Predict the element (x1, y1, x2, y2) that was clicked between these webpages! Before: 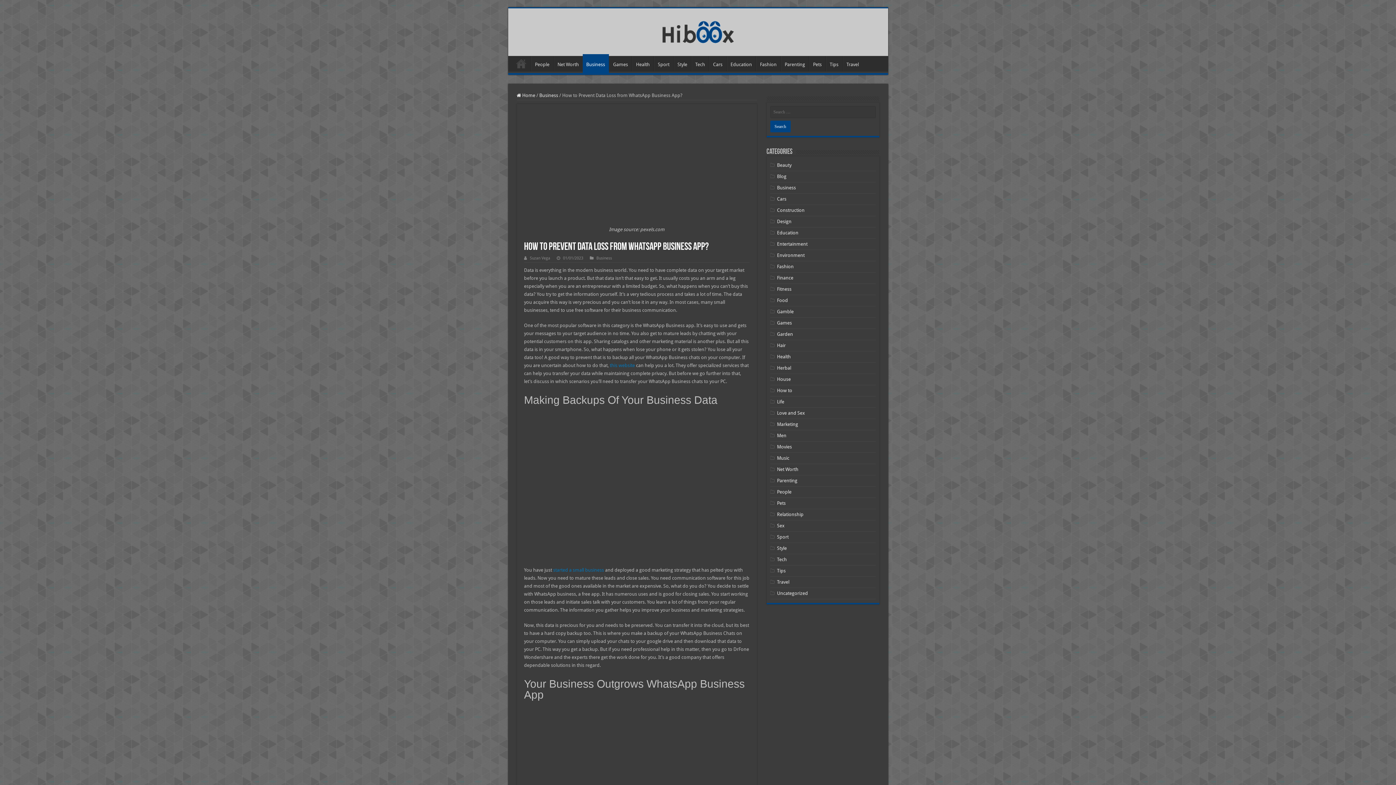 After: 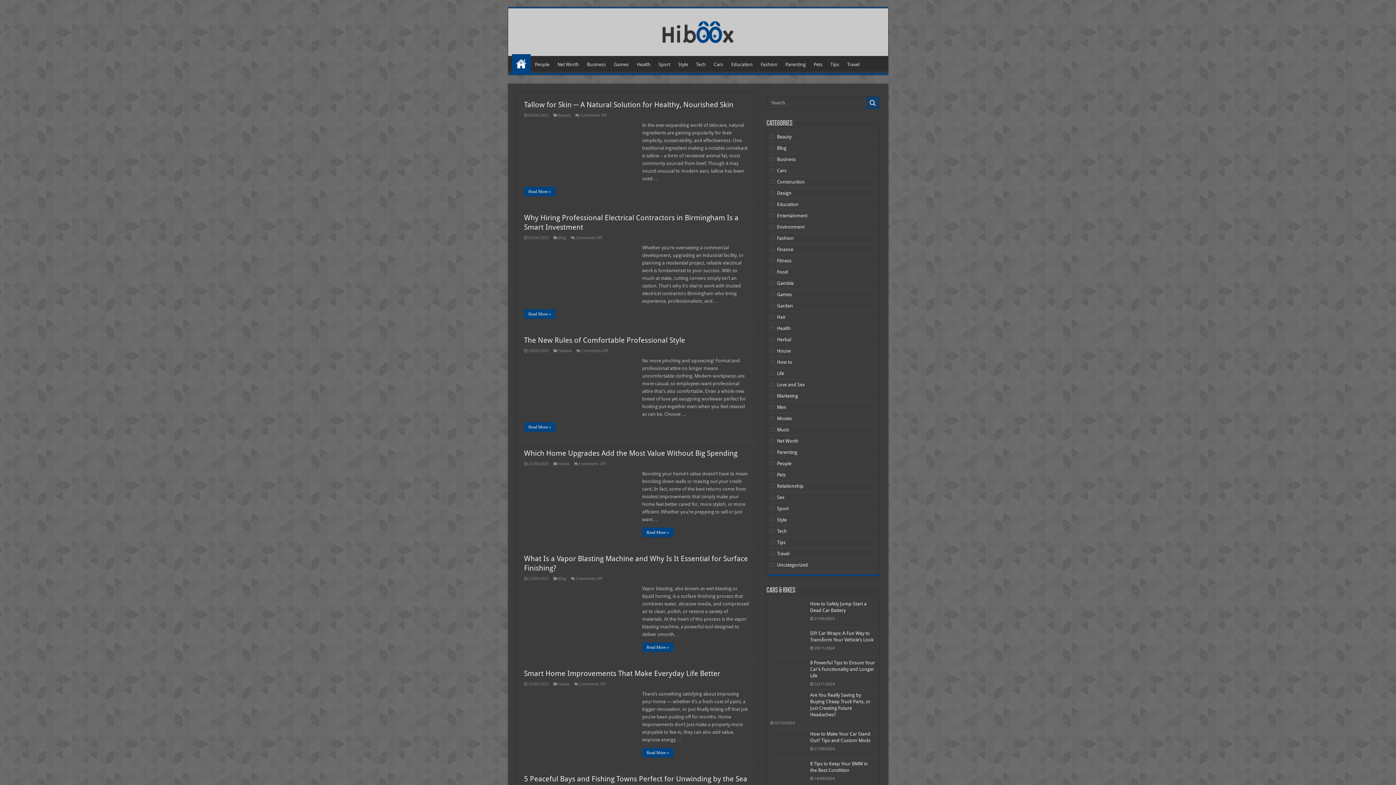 Action: label: Home bbox: (511, 56, 530, 71)